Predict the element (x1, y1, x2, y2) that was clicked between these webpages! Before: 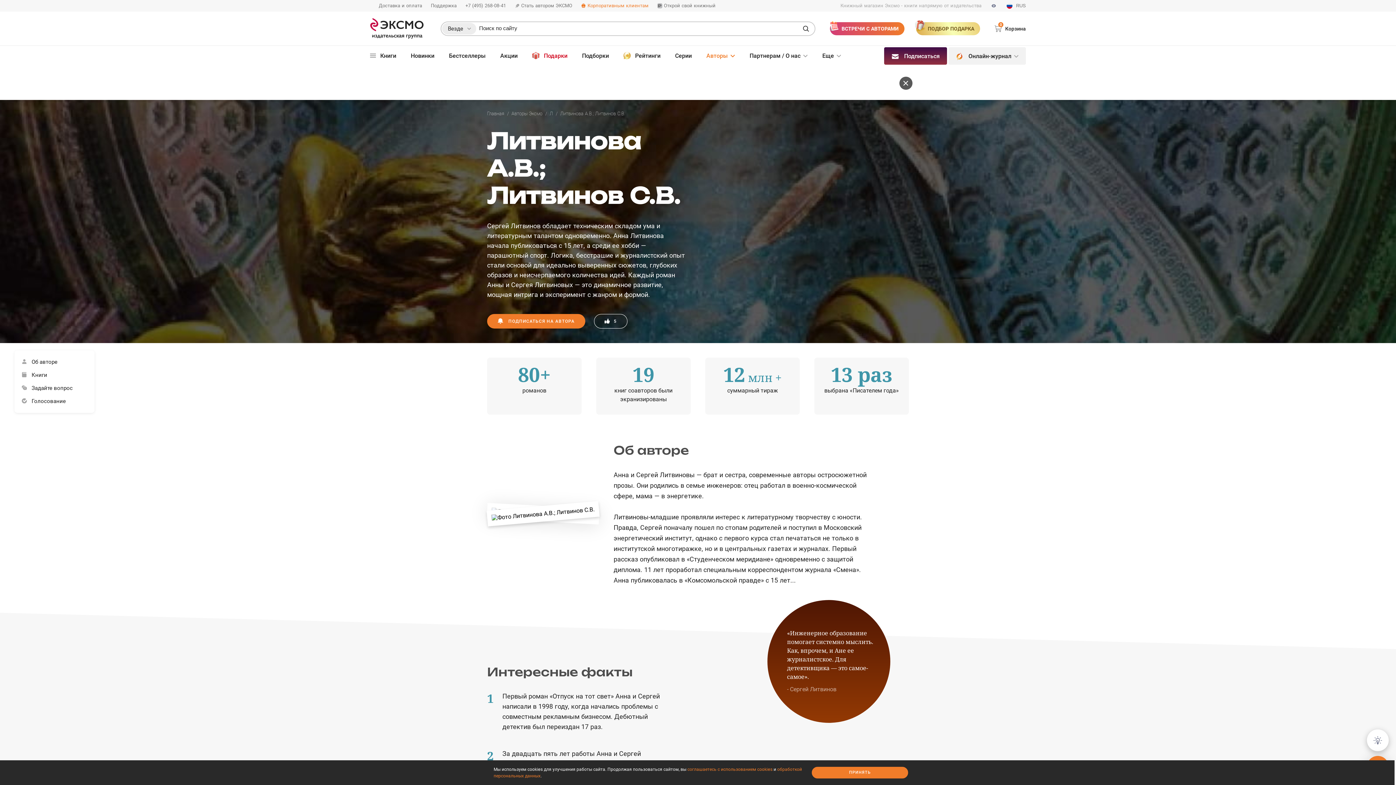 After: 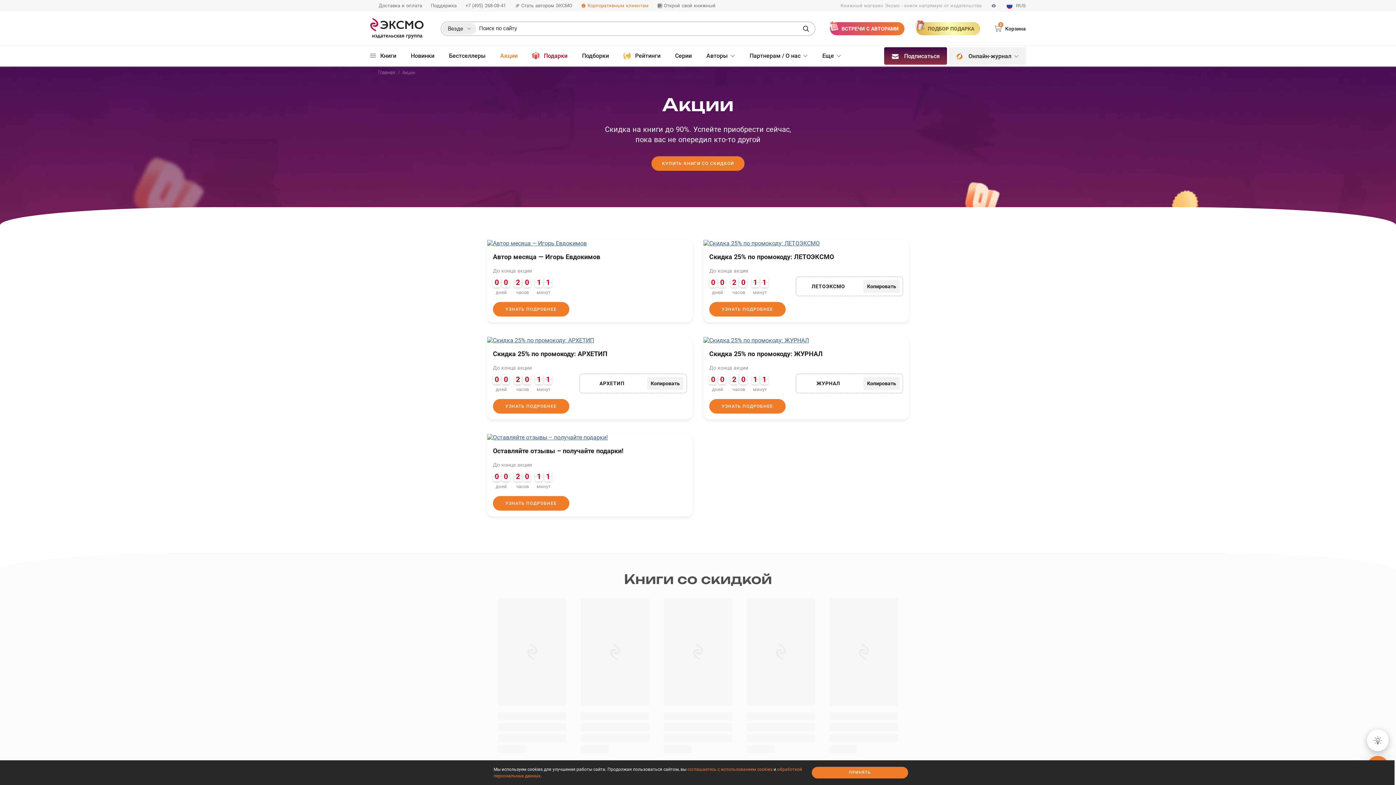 Action: label: Акции bbox: (500, 45, 517, 66)